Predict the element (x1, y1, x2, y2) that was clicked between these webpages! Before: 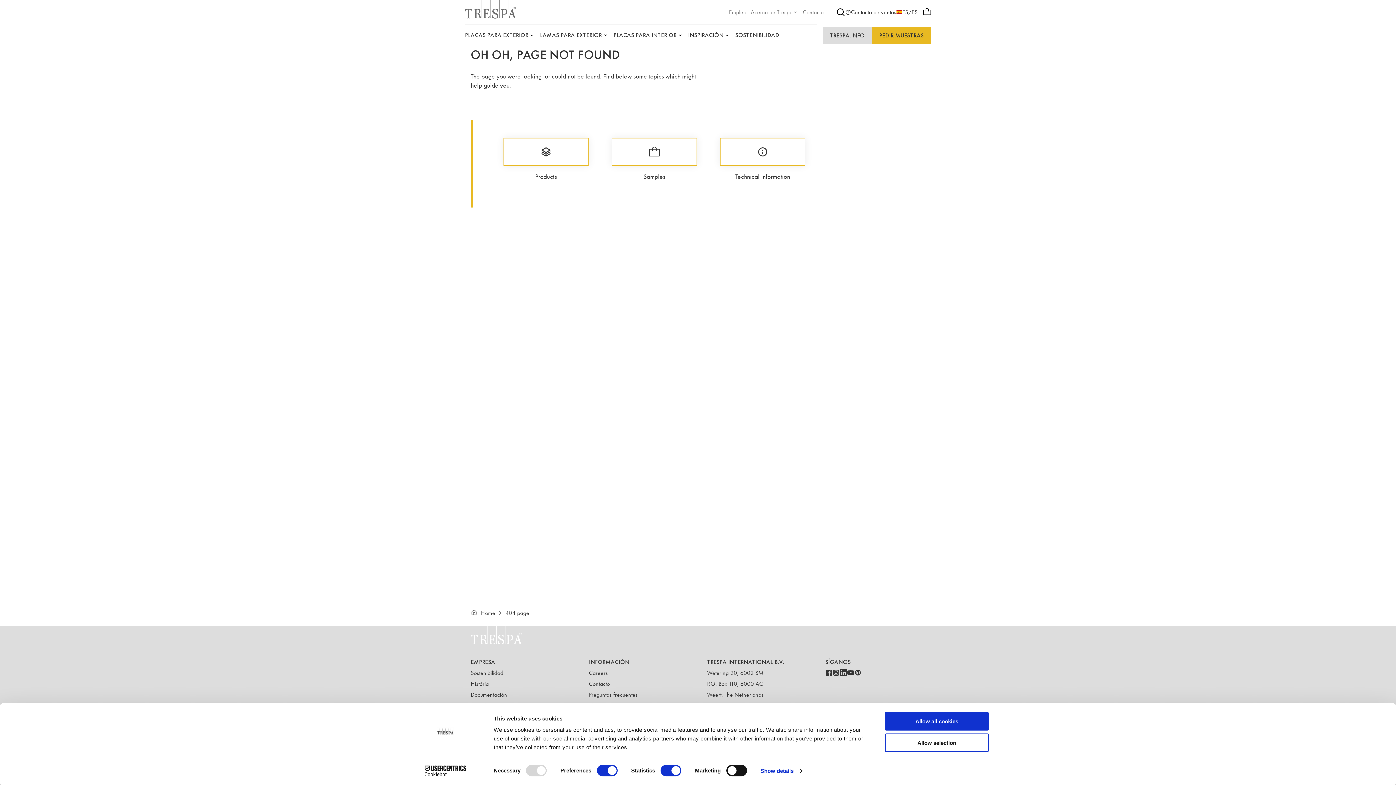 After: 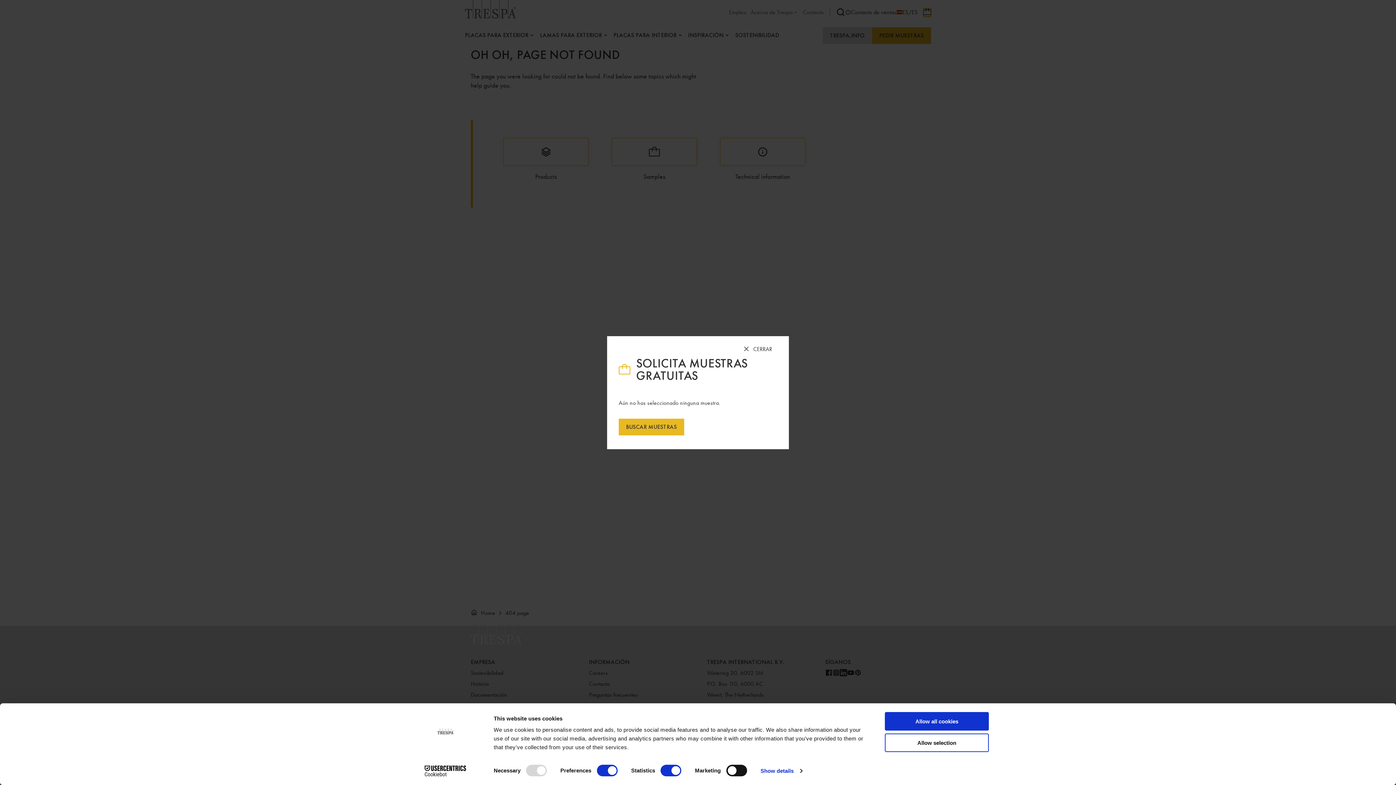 Action: bbox: (923, 8, 931, 15)